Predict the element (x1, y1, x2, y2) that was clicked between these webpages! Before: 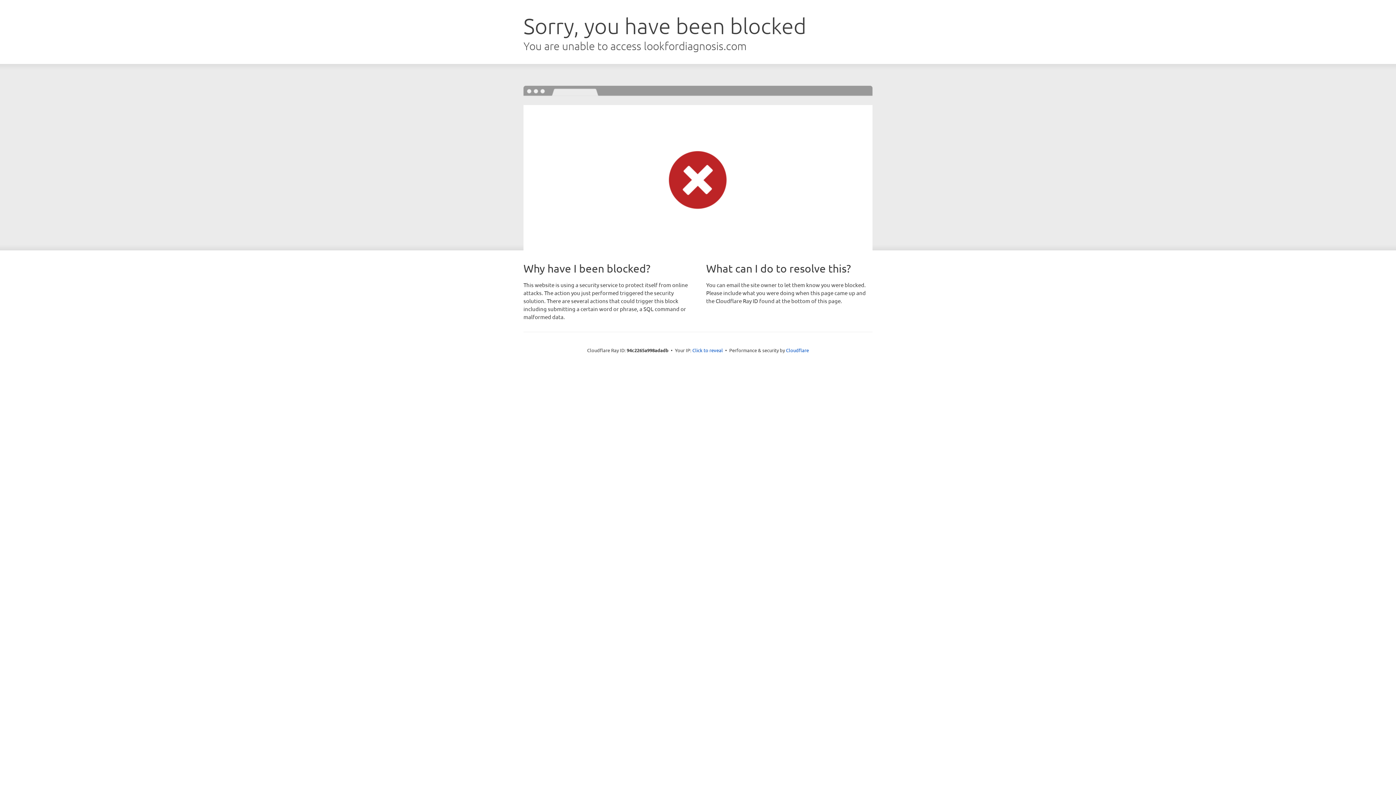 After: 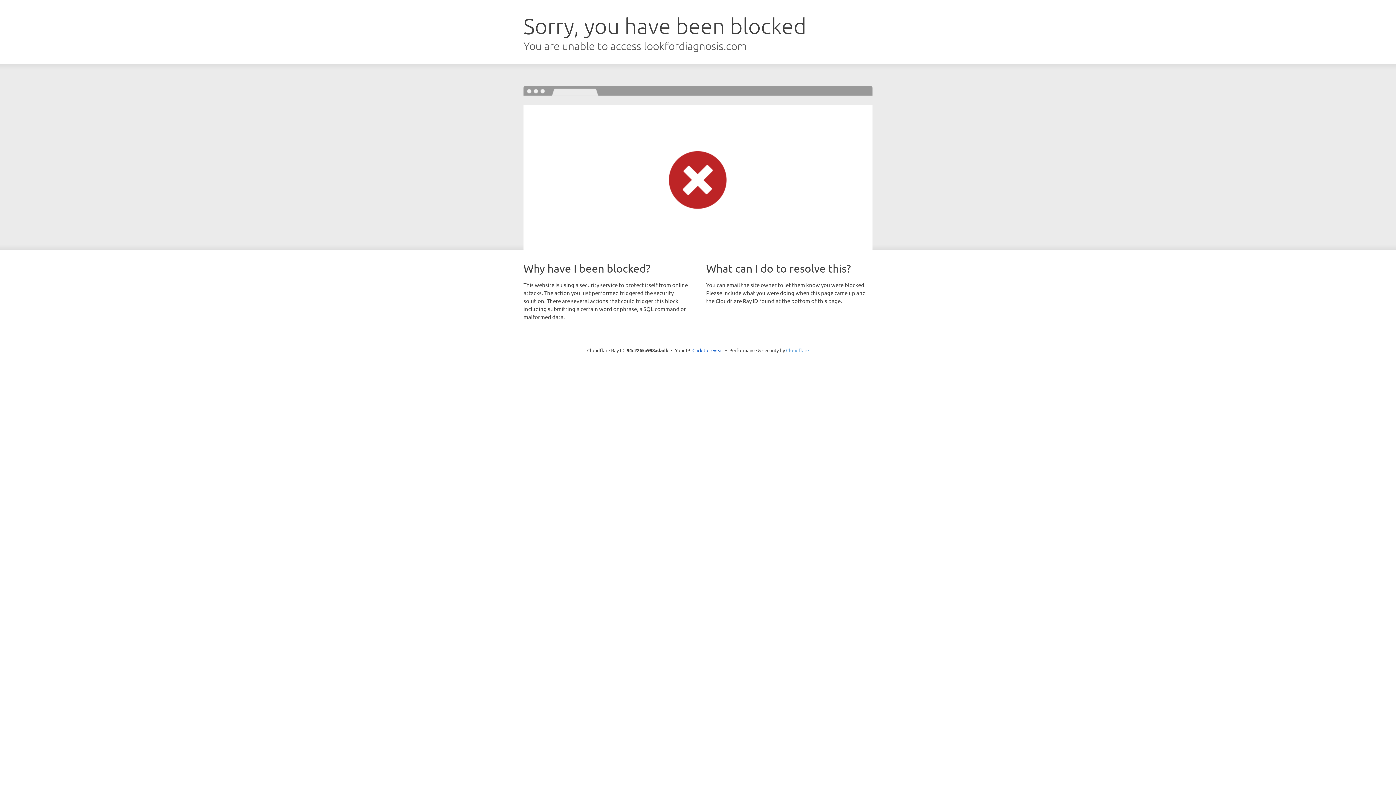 Action: label: Cloudflare bbox: (786, 347, 809, 353)